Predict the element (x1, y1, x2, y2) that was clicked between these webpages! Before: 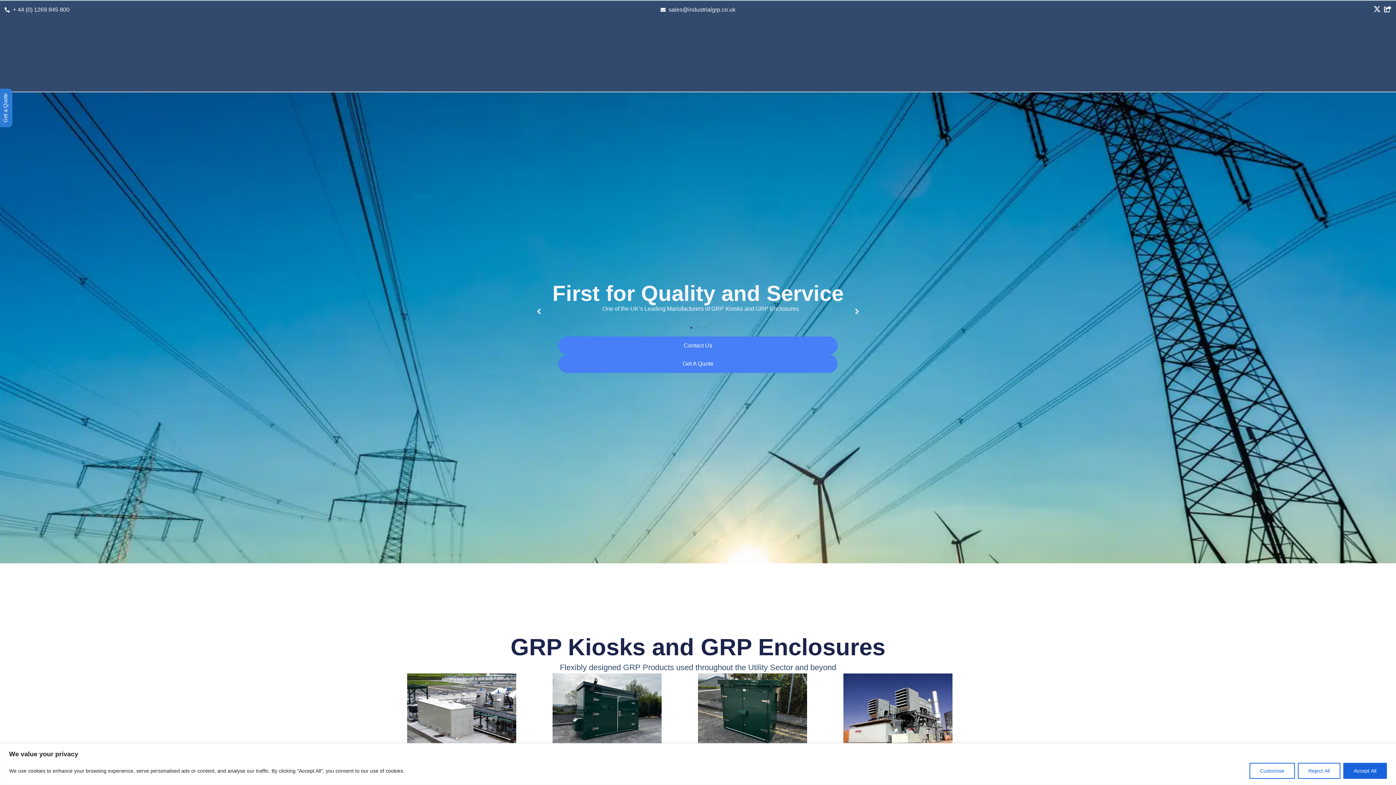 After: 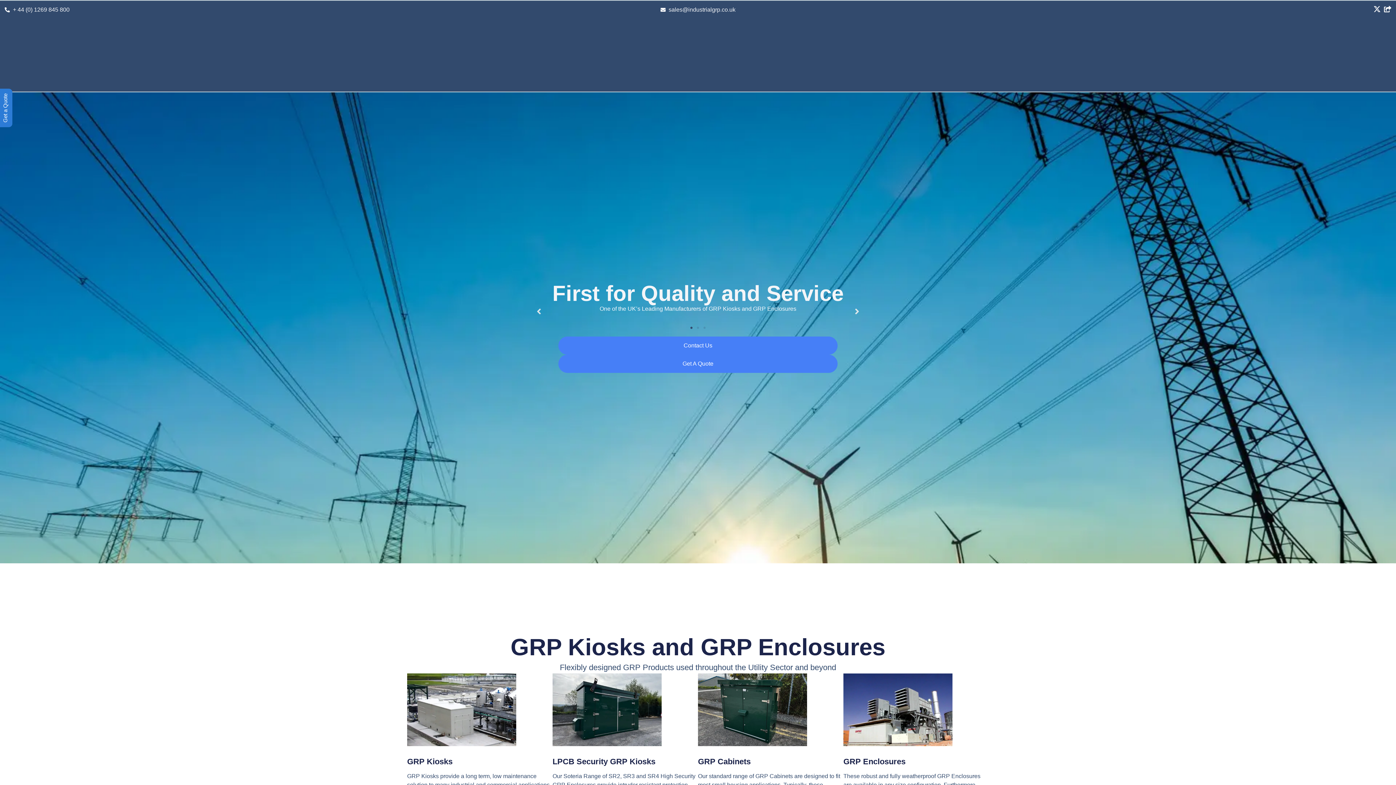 Action: bbox: (1343, 763, 1387, 779) label: Accept All